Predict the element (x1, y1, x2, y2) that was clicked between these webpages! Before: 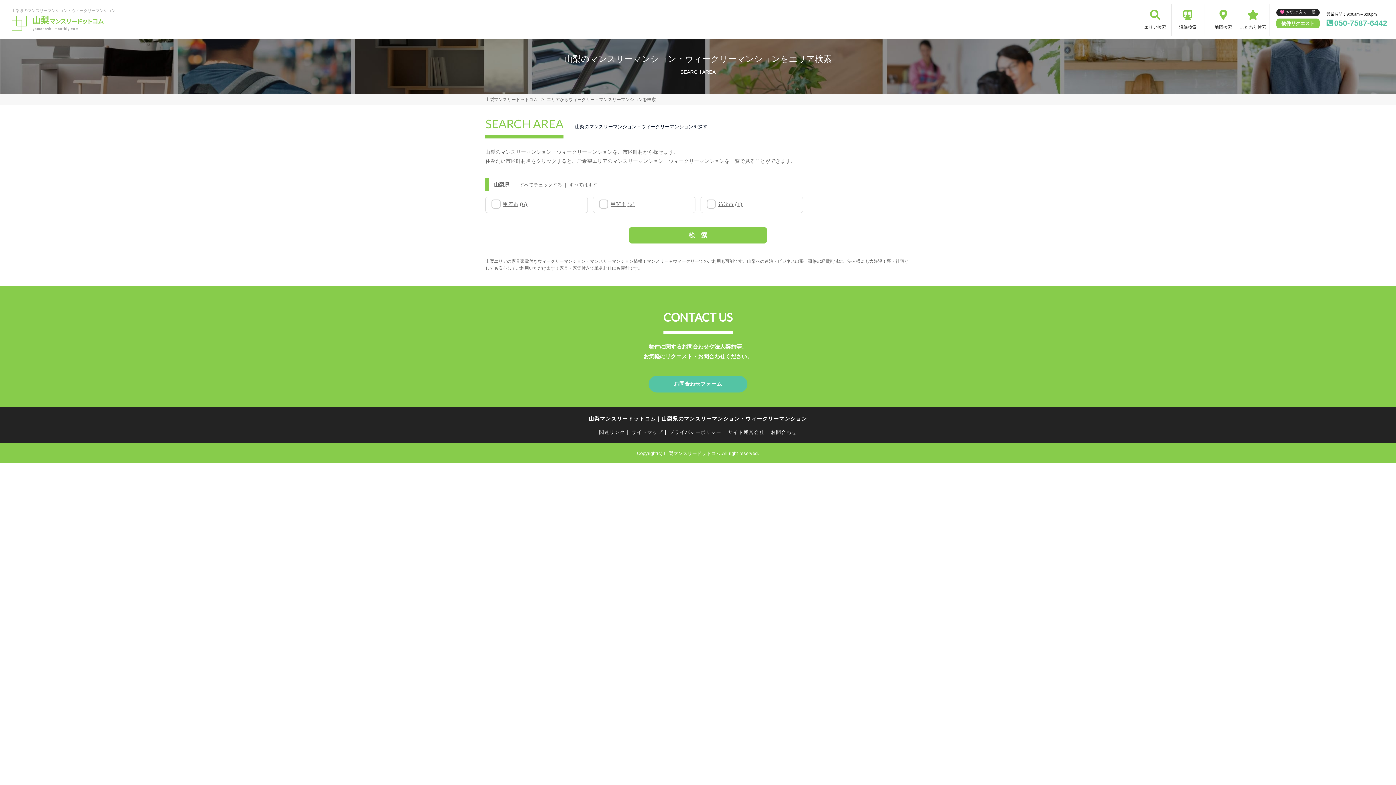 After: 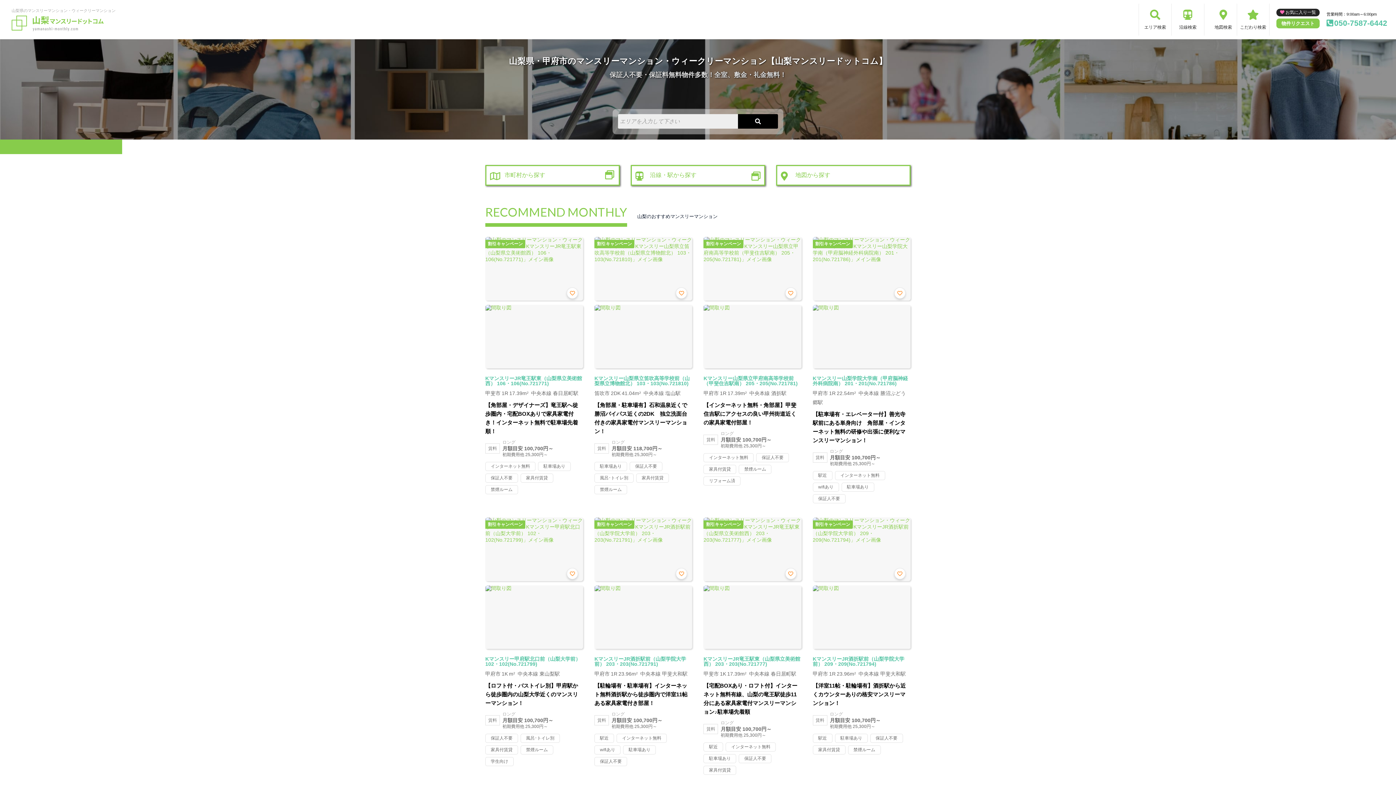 Action: bbox: (11, 25, 103, 31)